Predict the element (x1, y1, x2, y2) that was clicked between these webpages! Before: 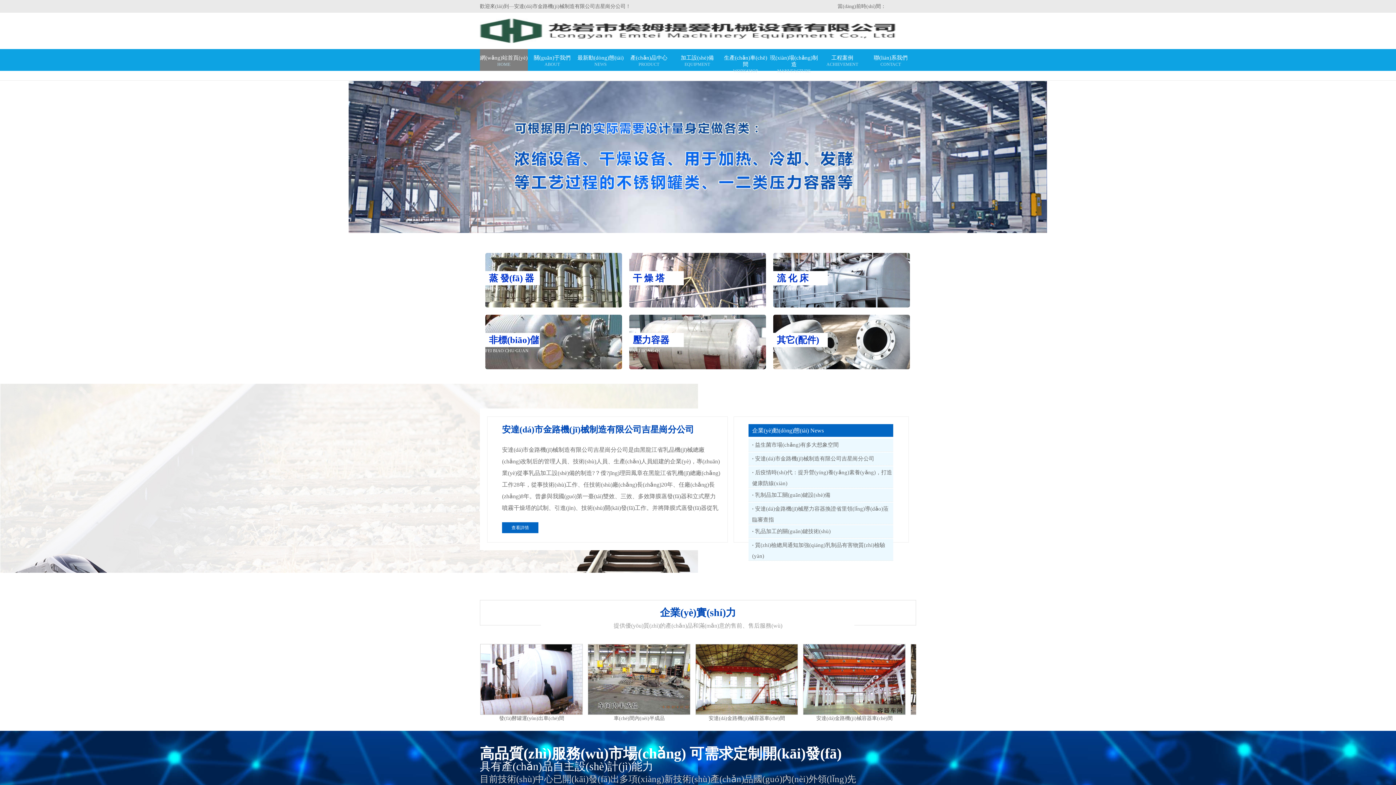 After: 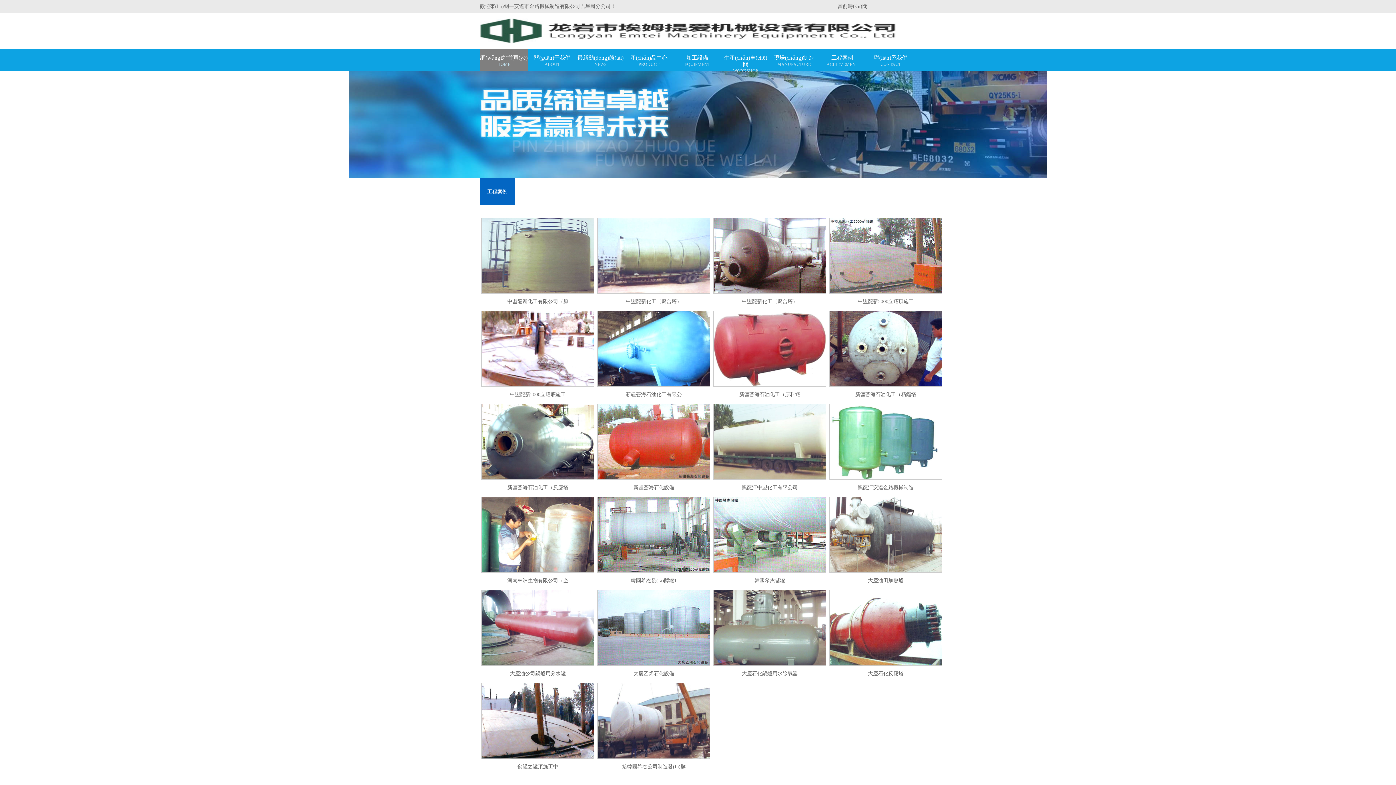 Action: label: 工程案例
ACHIEVEMENT bbox: (818, 54, 866, 66)